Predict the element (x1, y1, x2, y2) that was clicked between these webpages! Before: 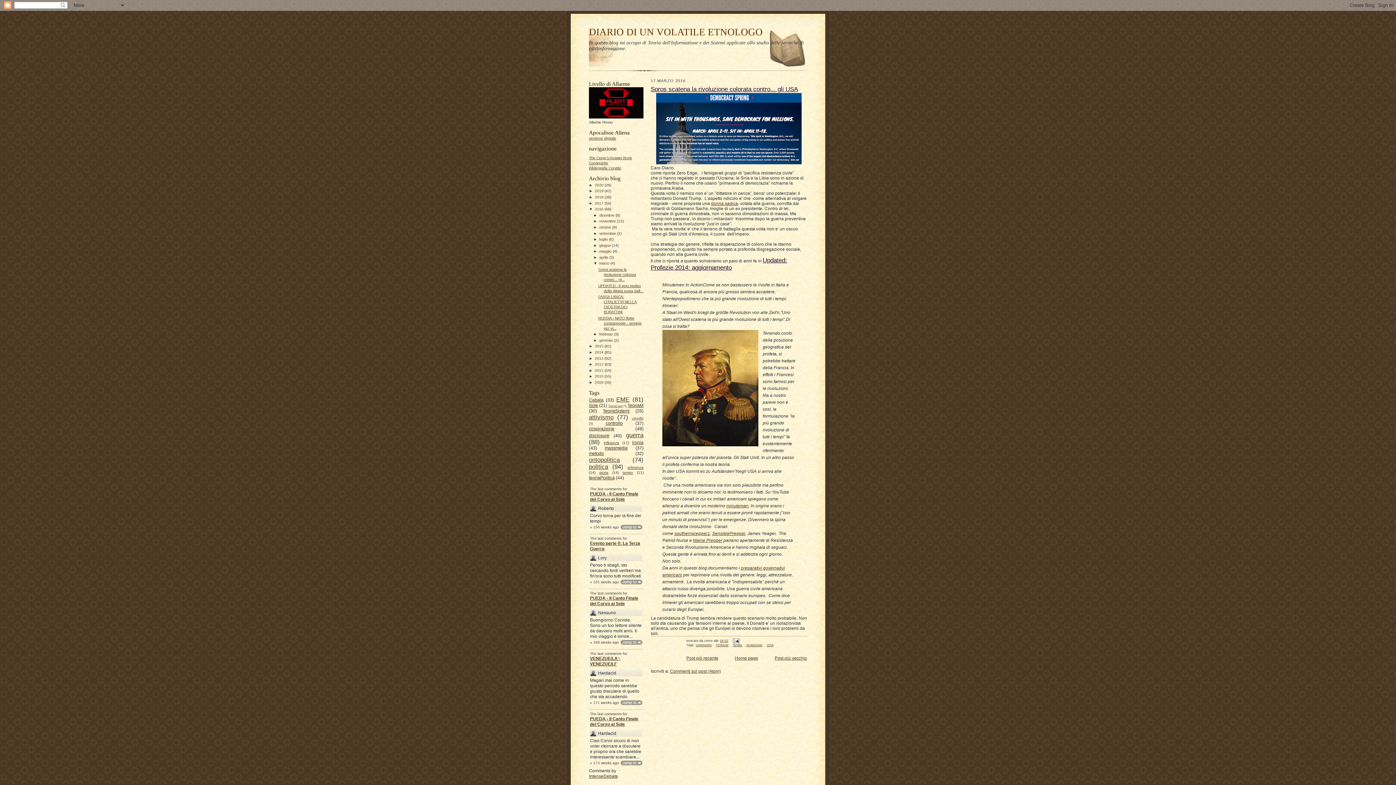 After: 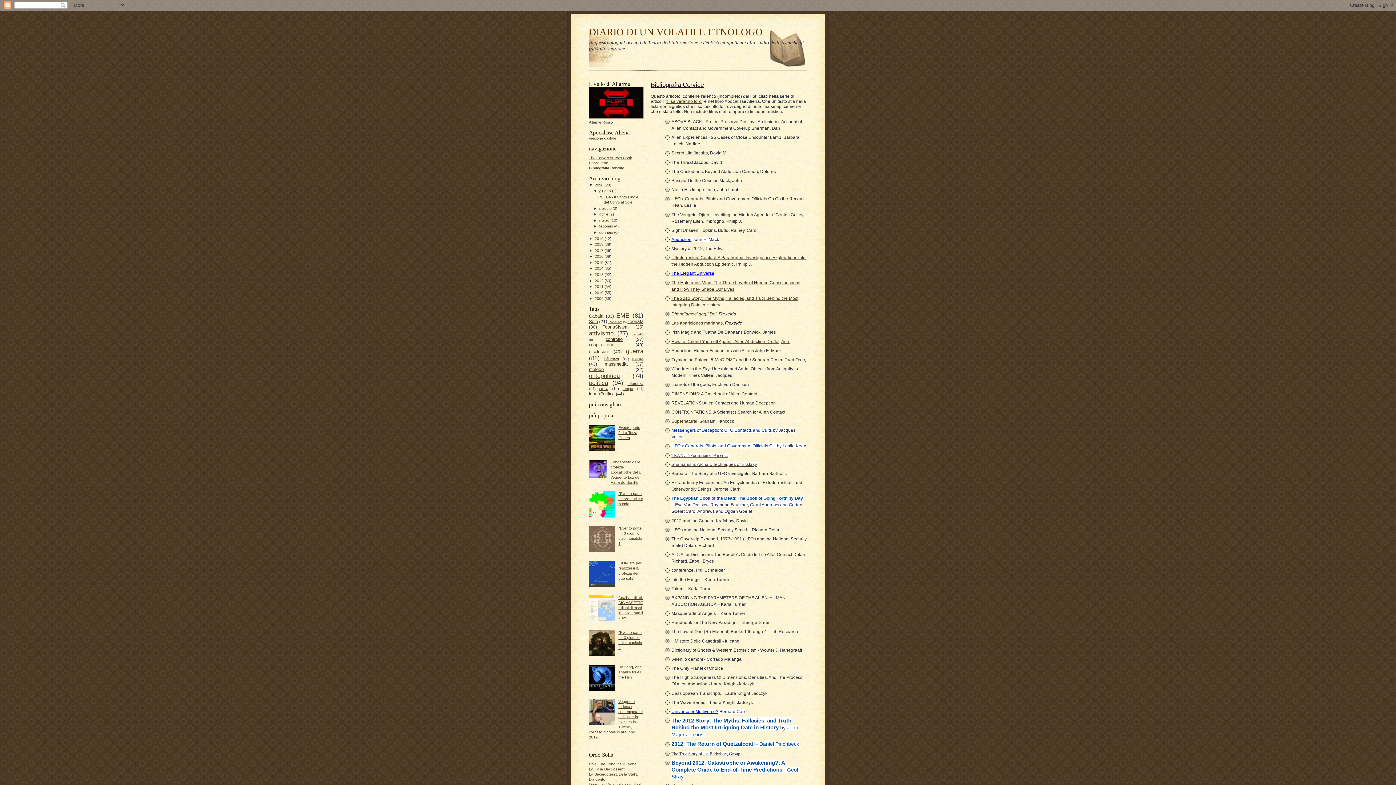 Action: label: Bibliografia Corvide bbox: (589, 166, 621, 170)